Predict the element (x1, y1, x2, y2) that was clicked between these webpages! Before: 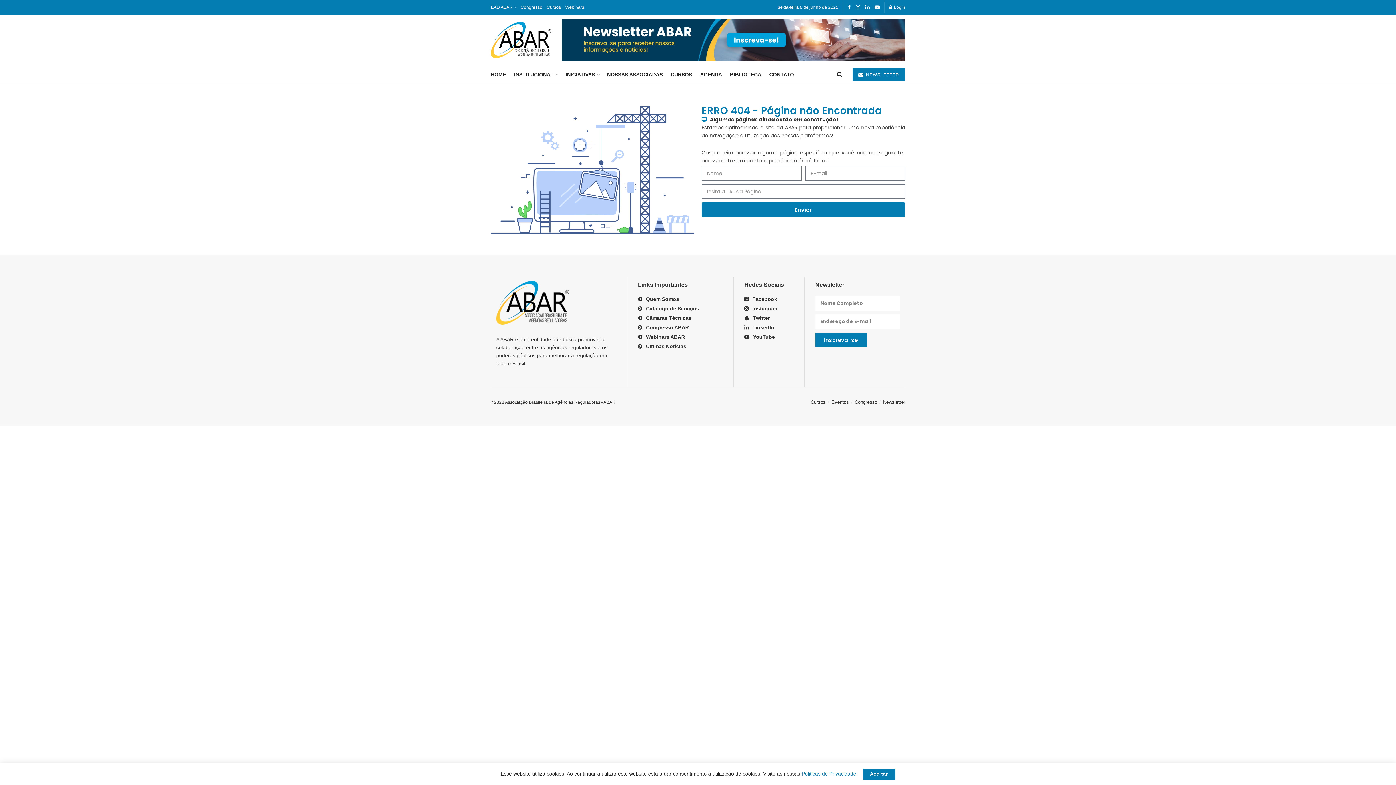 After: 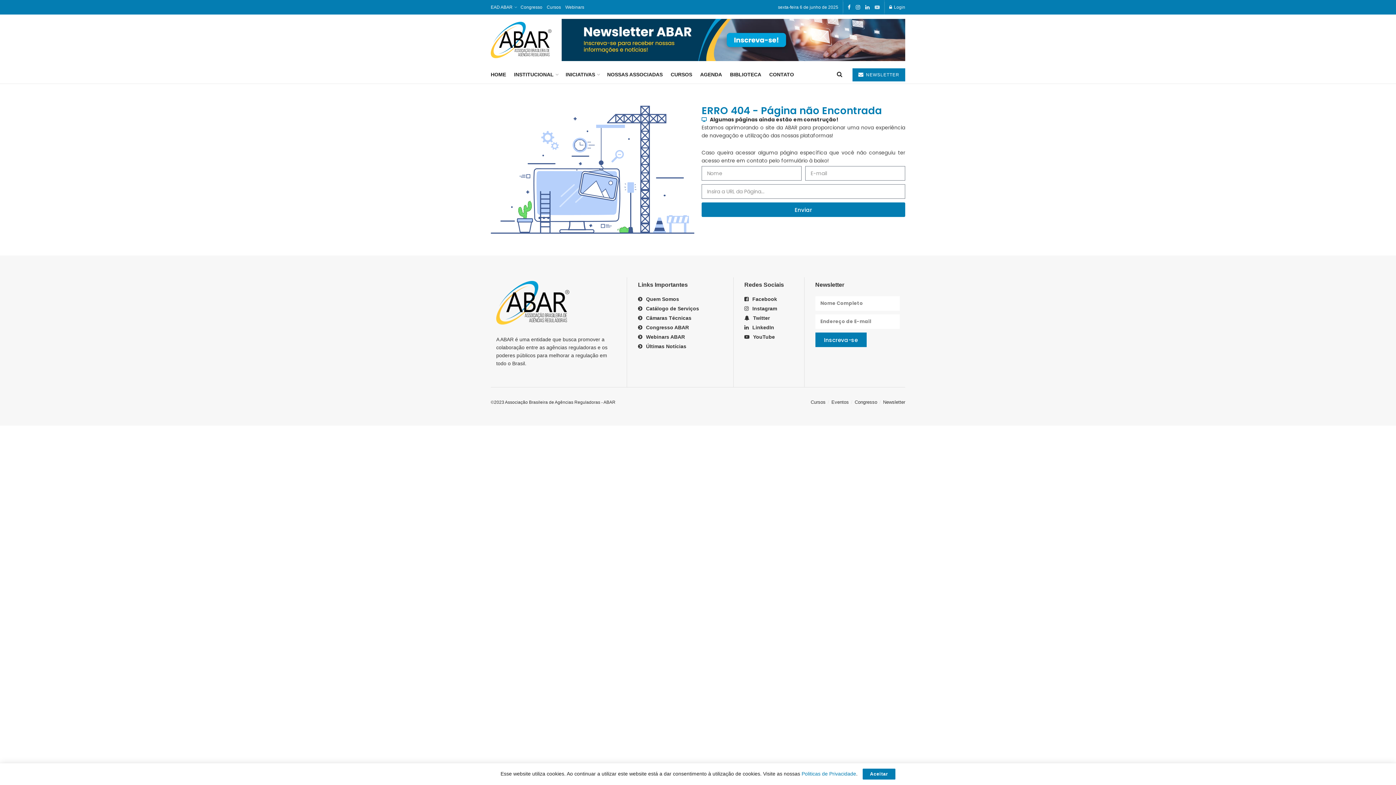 Action: label: Find us on Youtube bbox: (874, 0, 880, 14)